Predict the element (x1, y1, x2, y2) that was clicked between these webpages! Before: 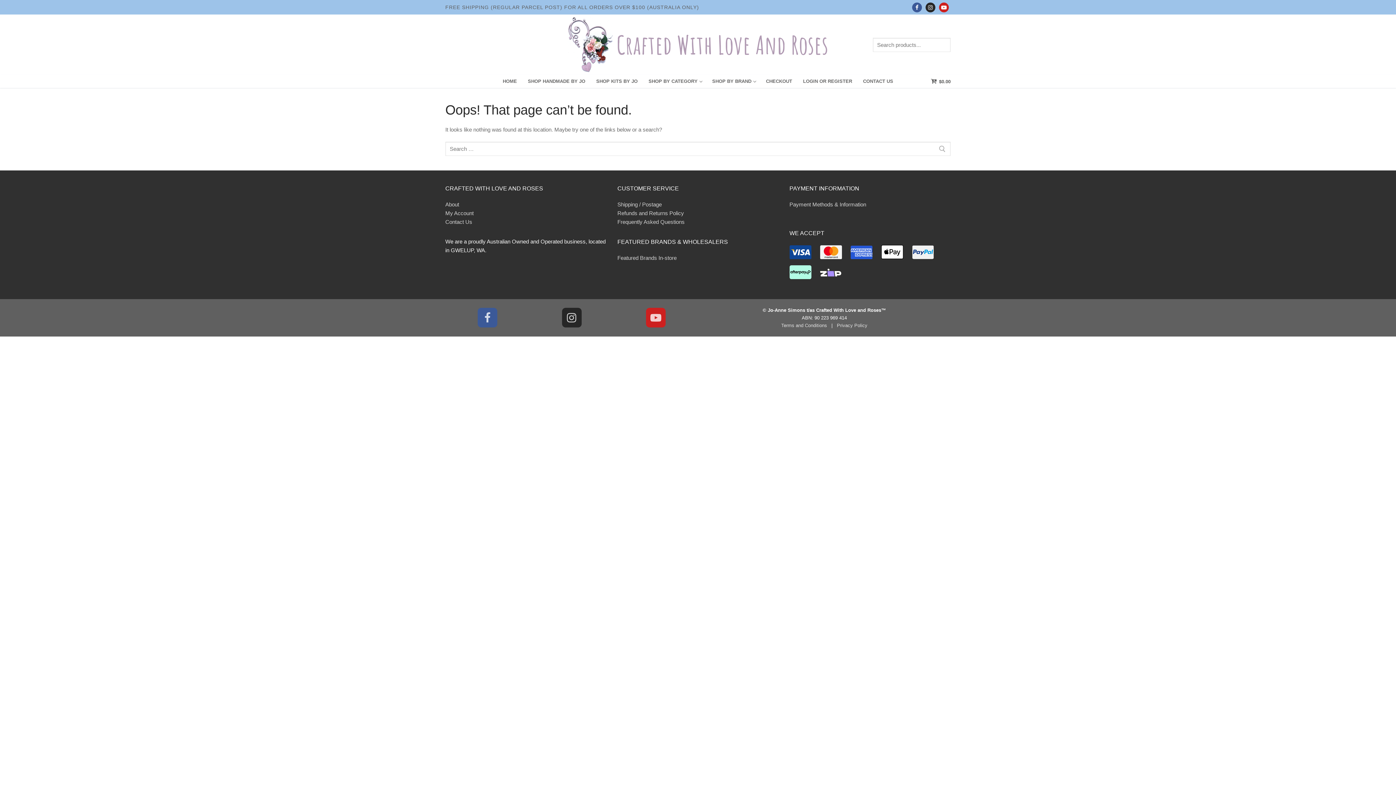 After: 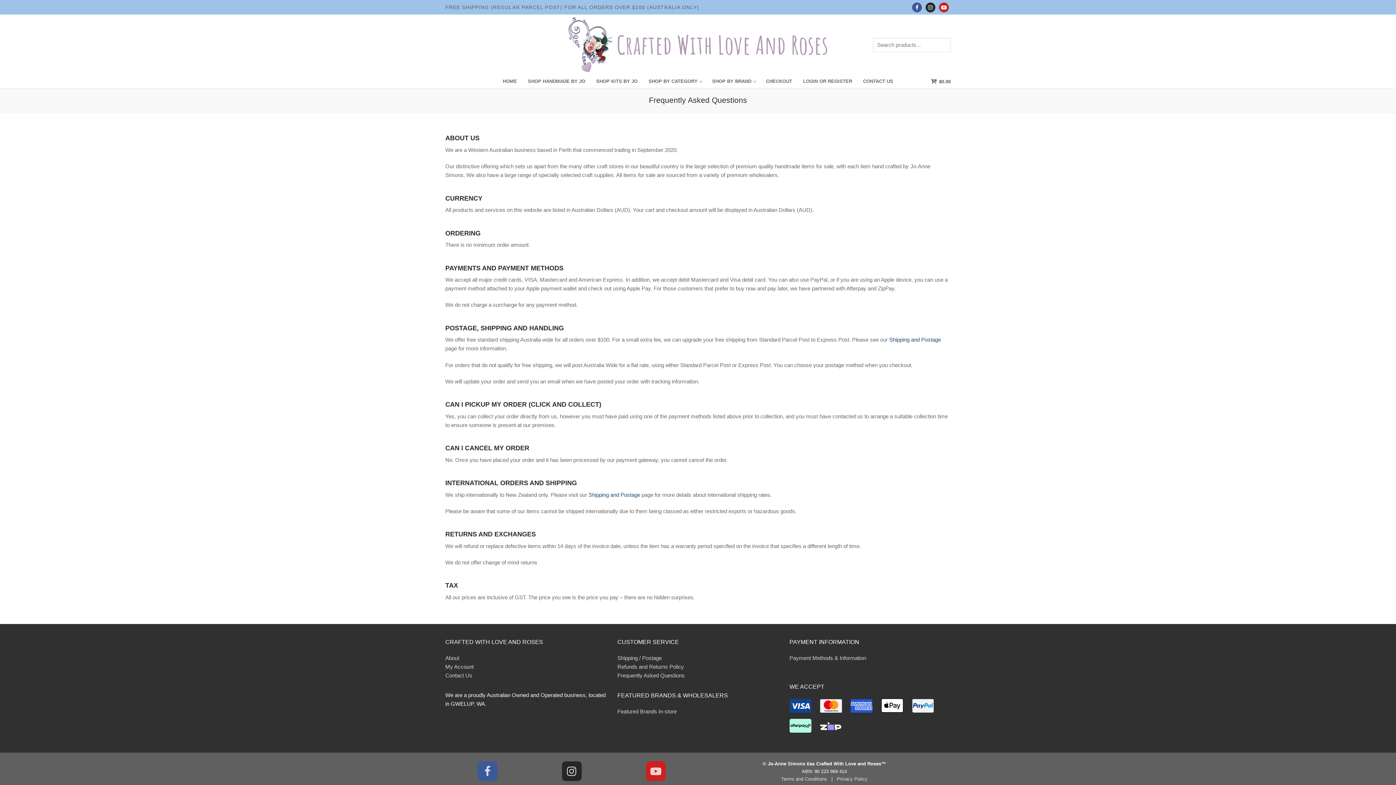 Action: bbox: (617, 218, 684, 225) label: Frequently Asked Questions